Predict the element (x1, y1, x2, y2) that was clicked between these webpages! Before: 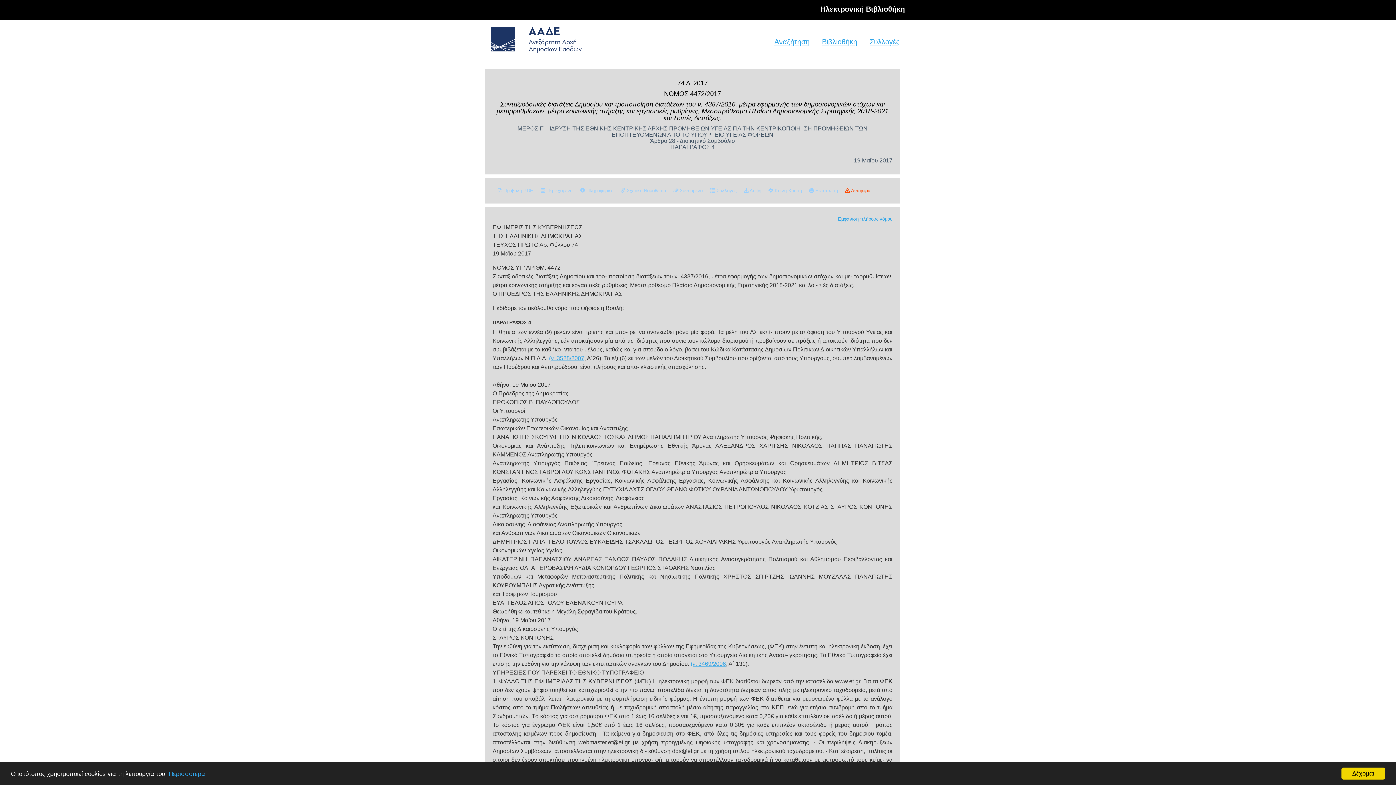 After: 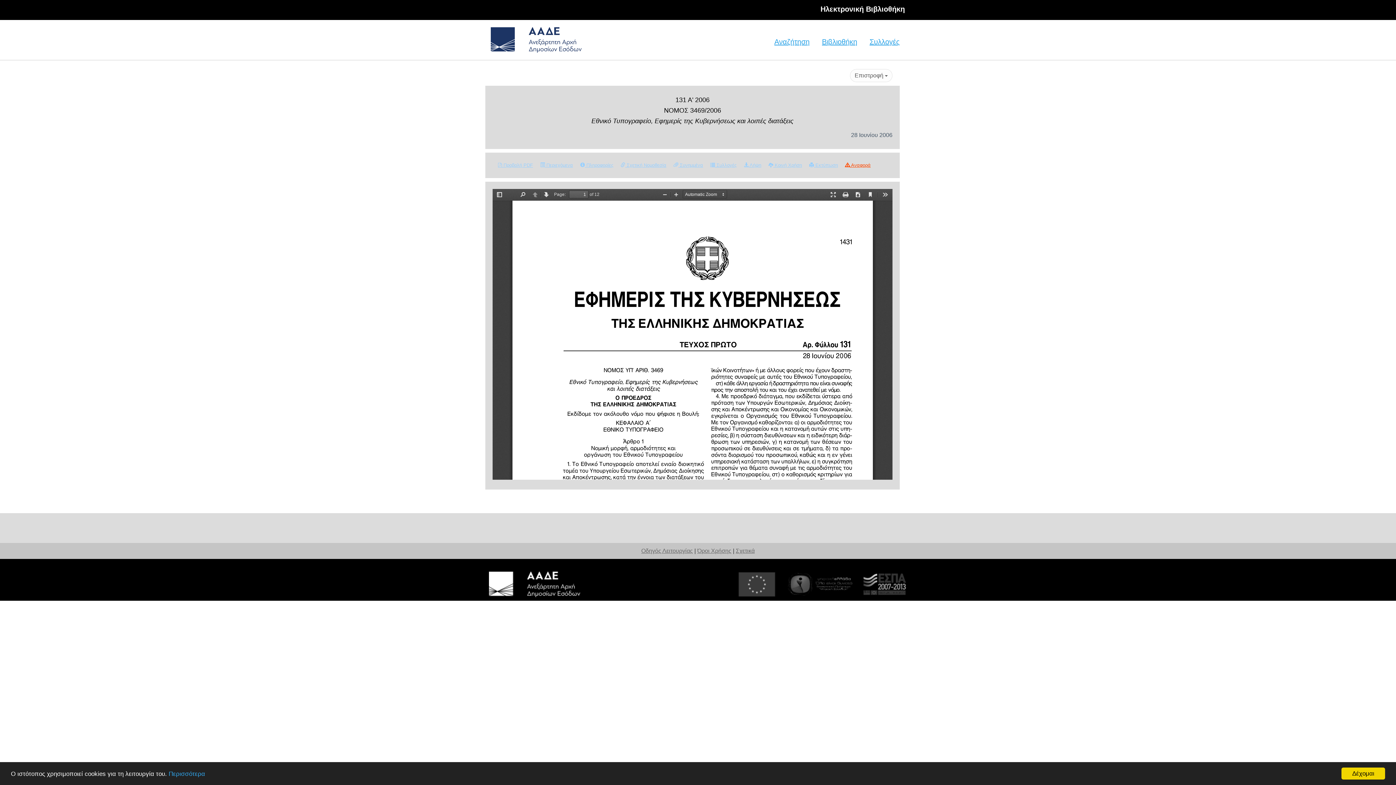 Action: bbox: (690, 661, 726, 667) label: (ν. 3469/2006